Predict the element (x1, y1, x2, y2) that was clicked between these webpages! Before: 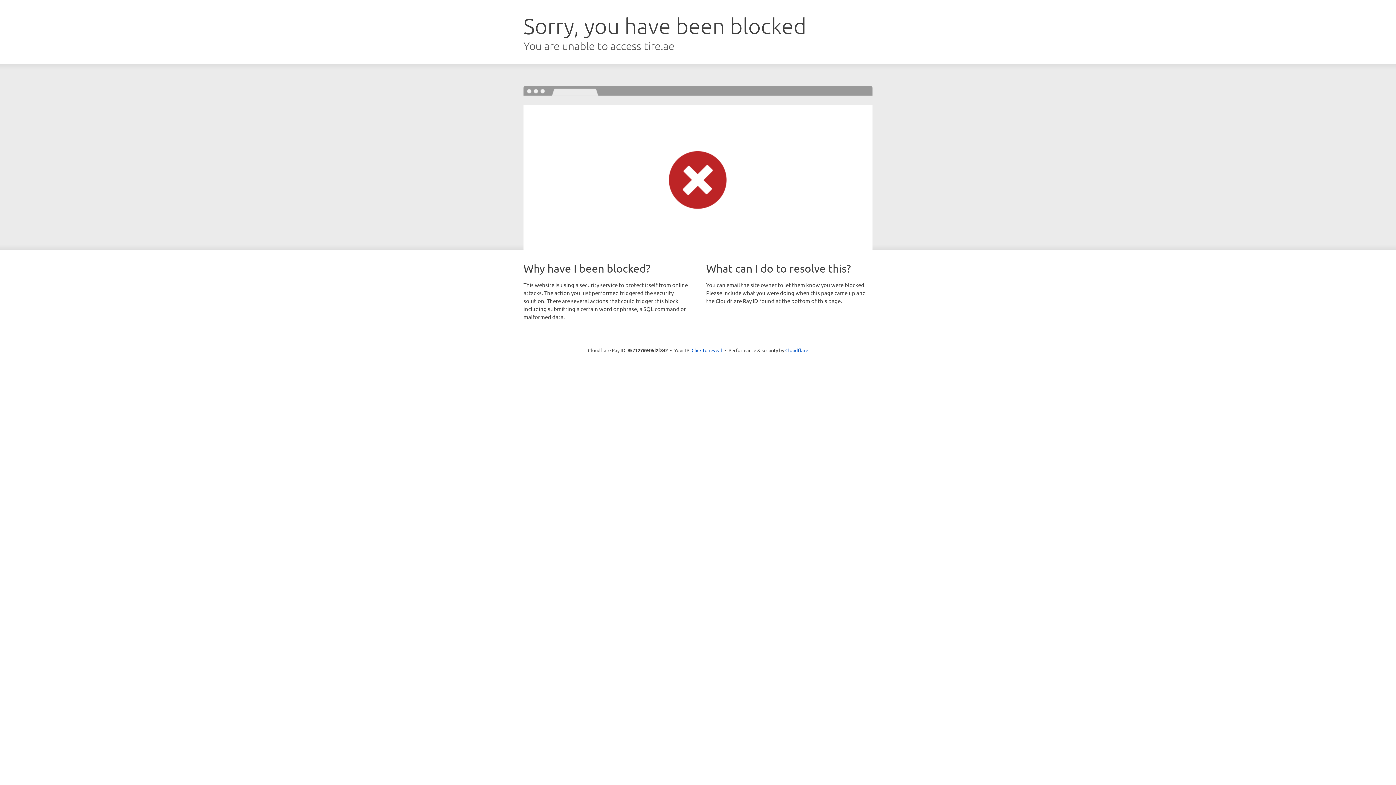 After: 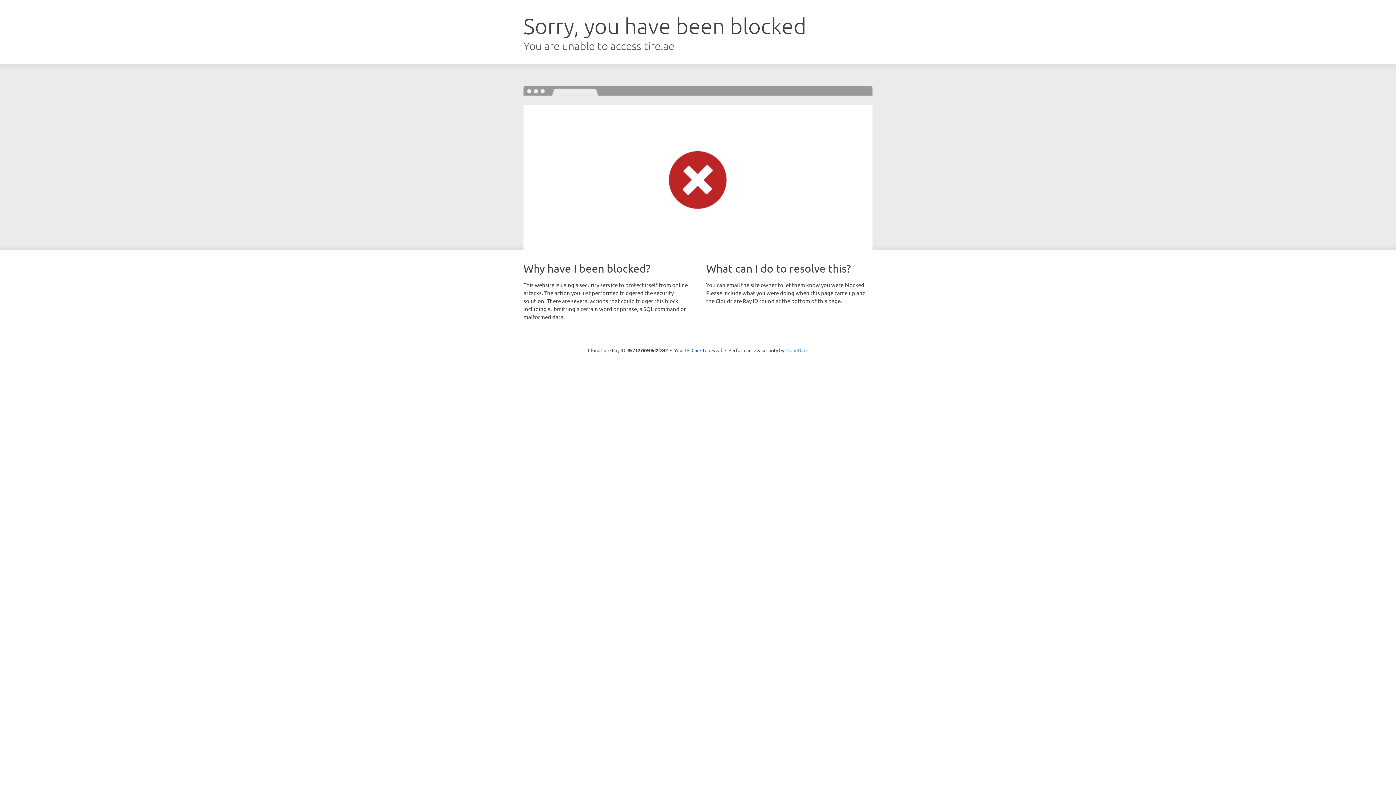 Action: label: Cloudflare bbox: (785, 347, 808, 353)